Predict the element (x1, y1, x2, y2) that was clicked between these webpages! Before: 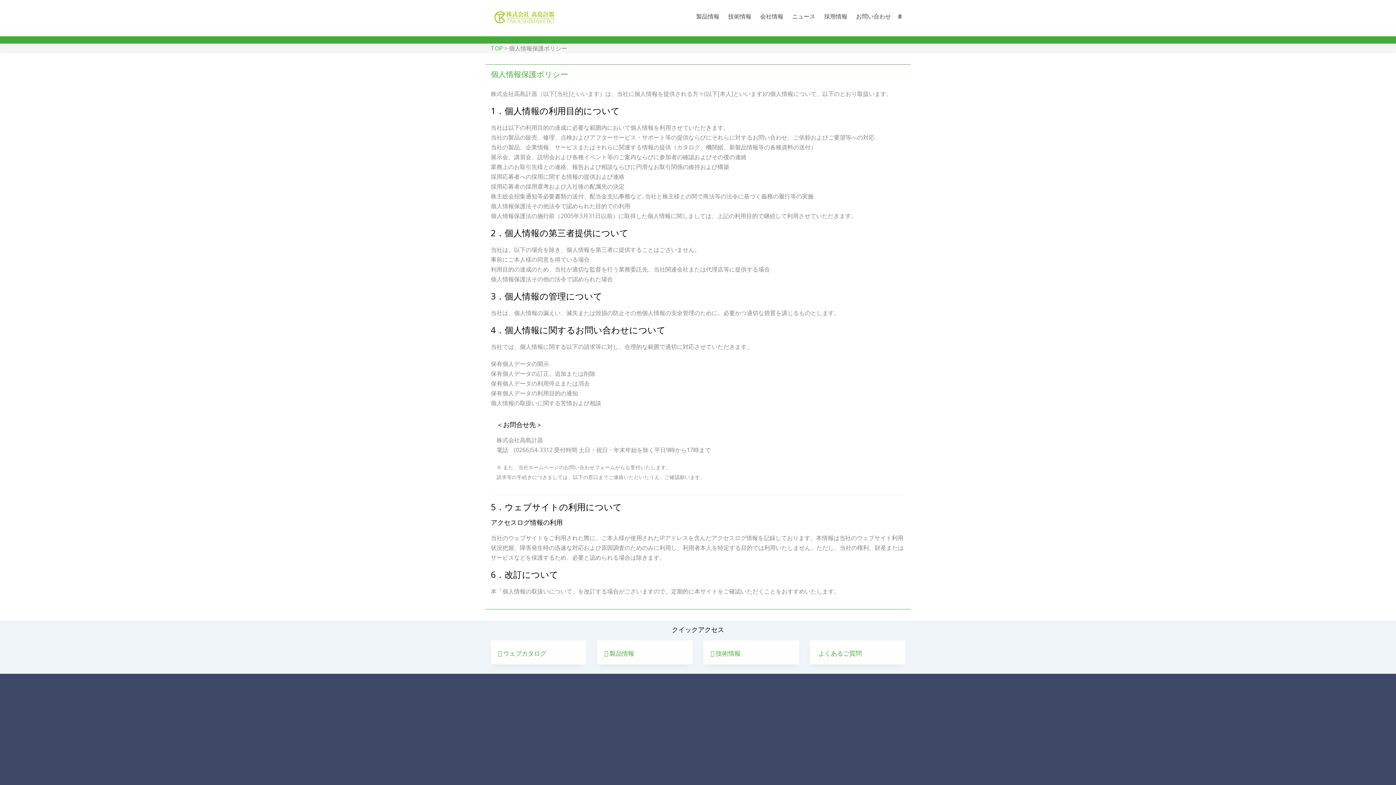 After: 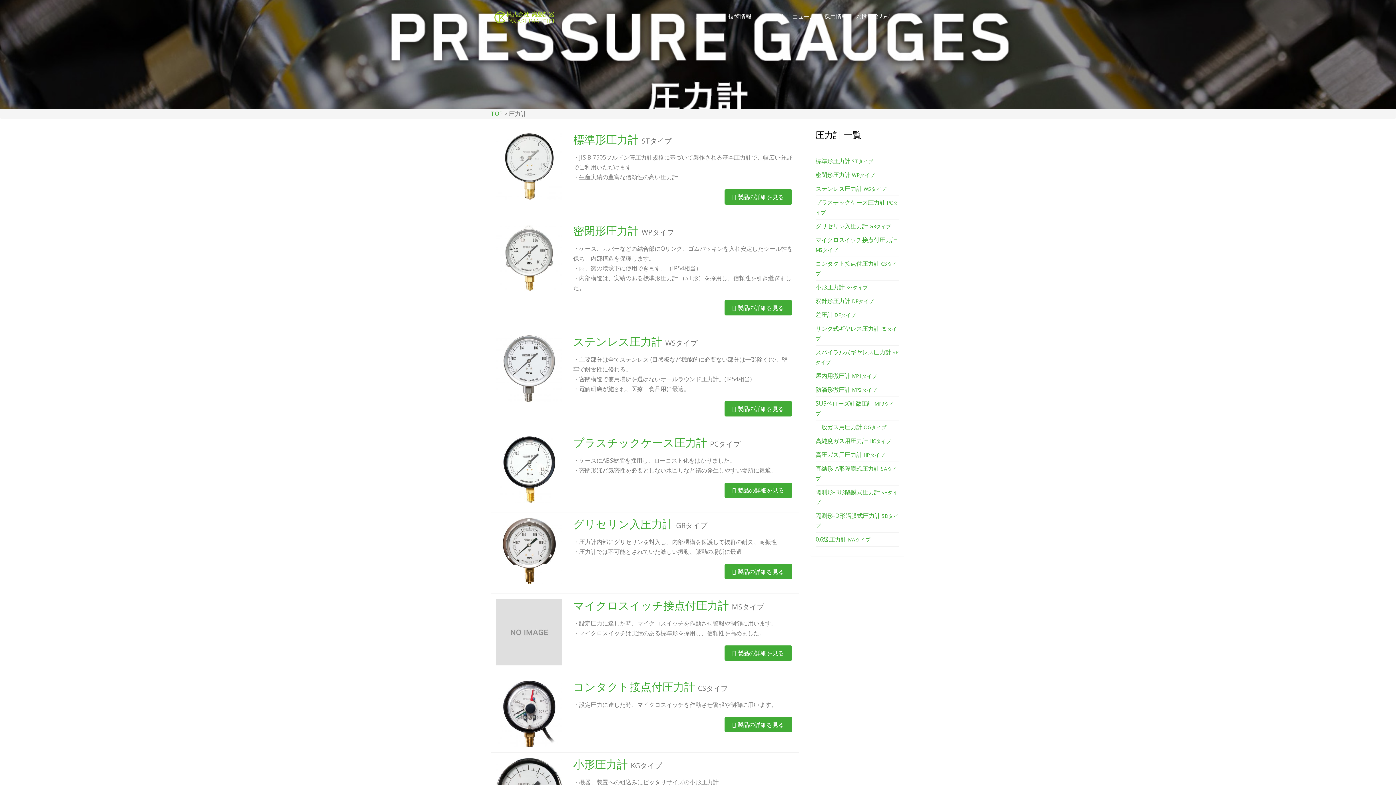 Action: label: 製品情報 bbox: (692, 1, 723, 31)